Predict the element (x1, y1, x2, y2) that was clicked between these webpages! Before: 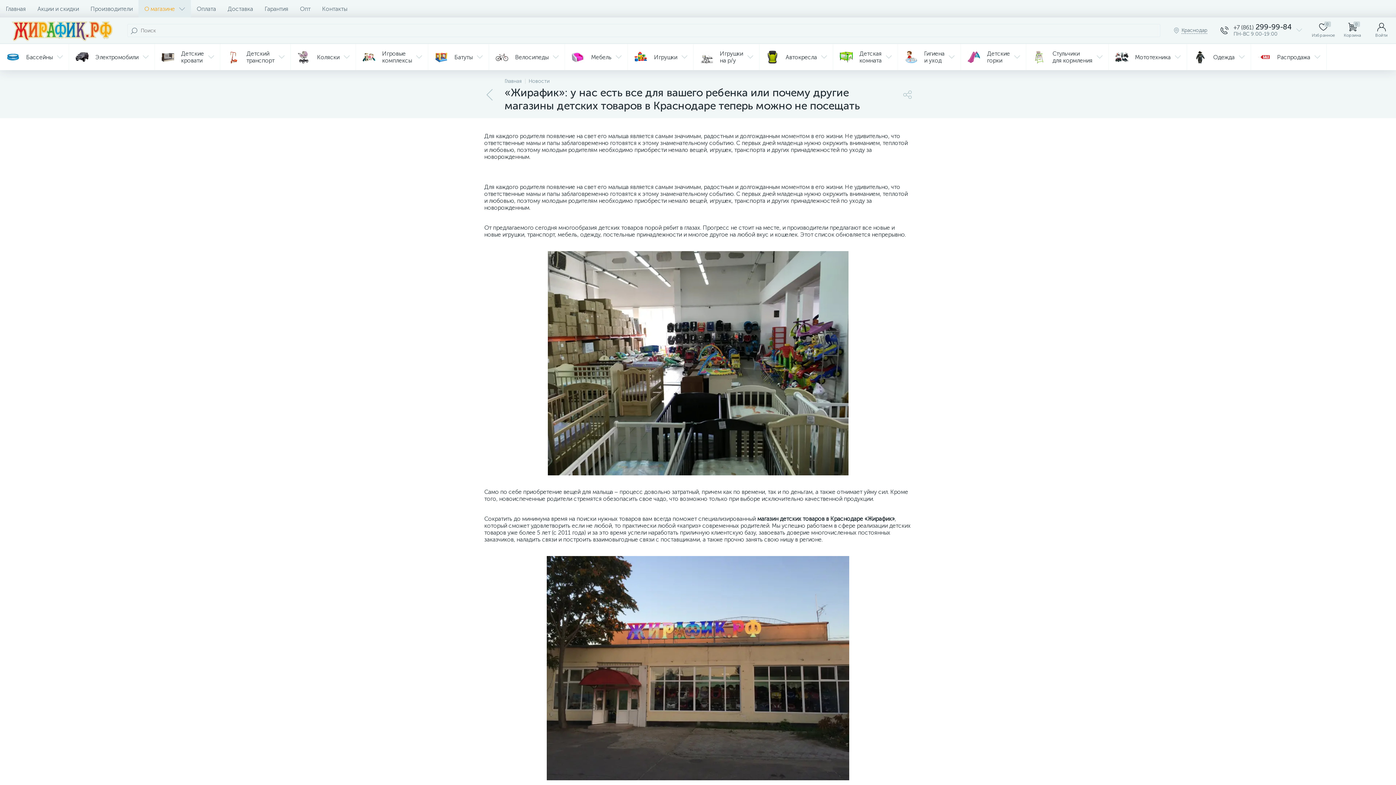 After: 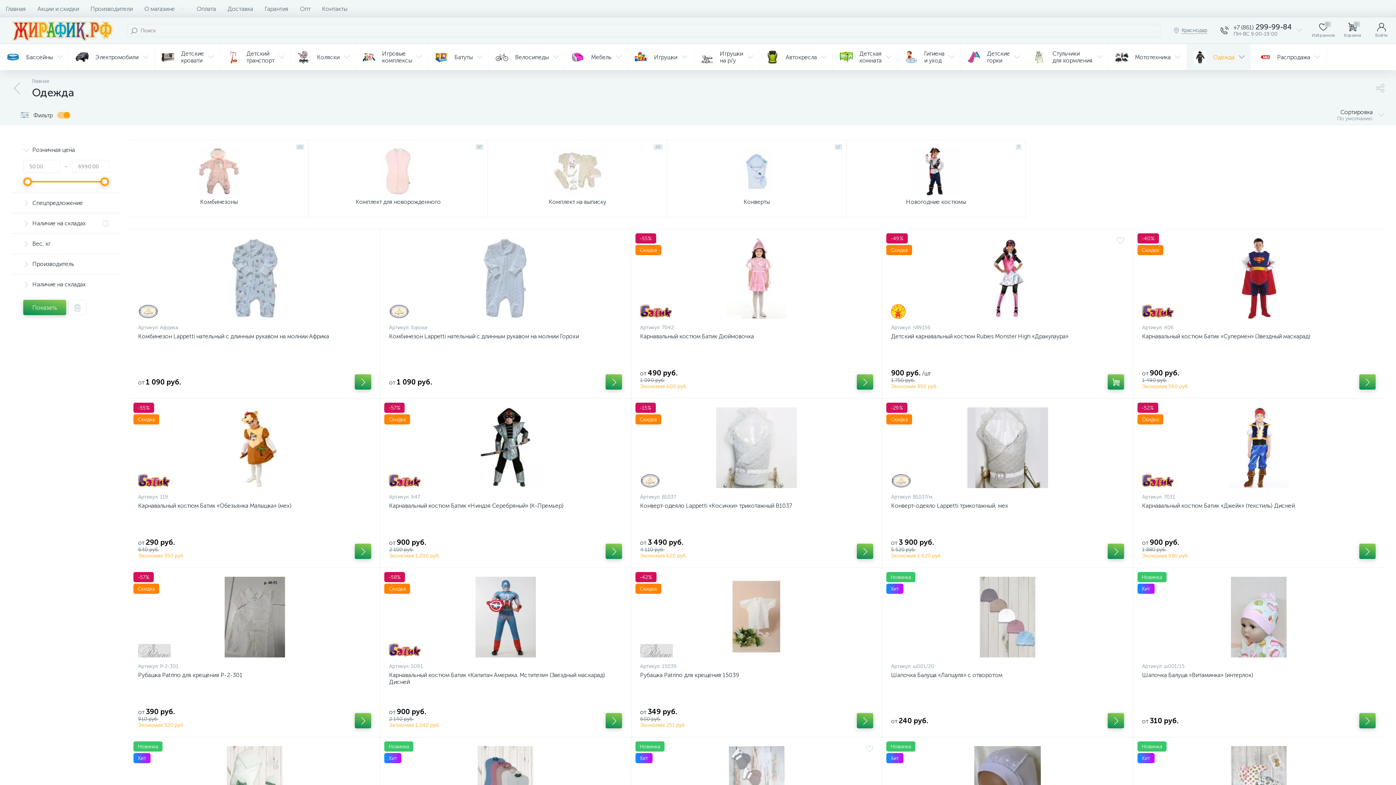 Action: label: Одежда bbox: (1187, 44, 1250, 70)